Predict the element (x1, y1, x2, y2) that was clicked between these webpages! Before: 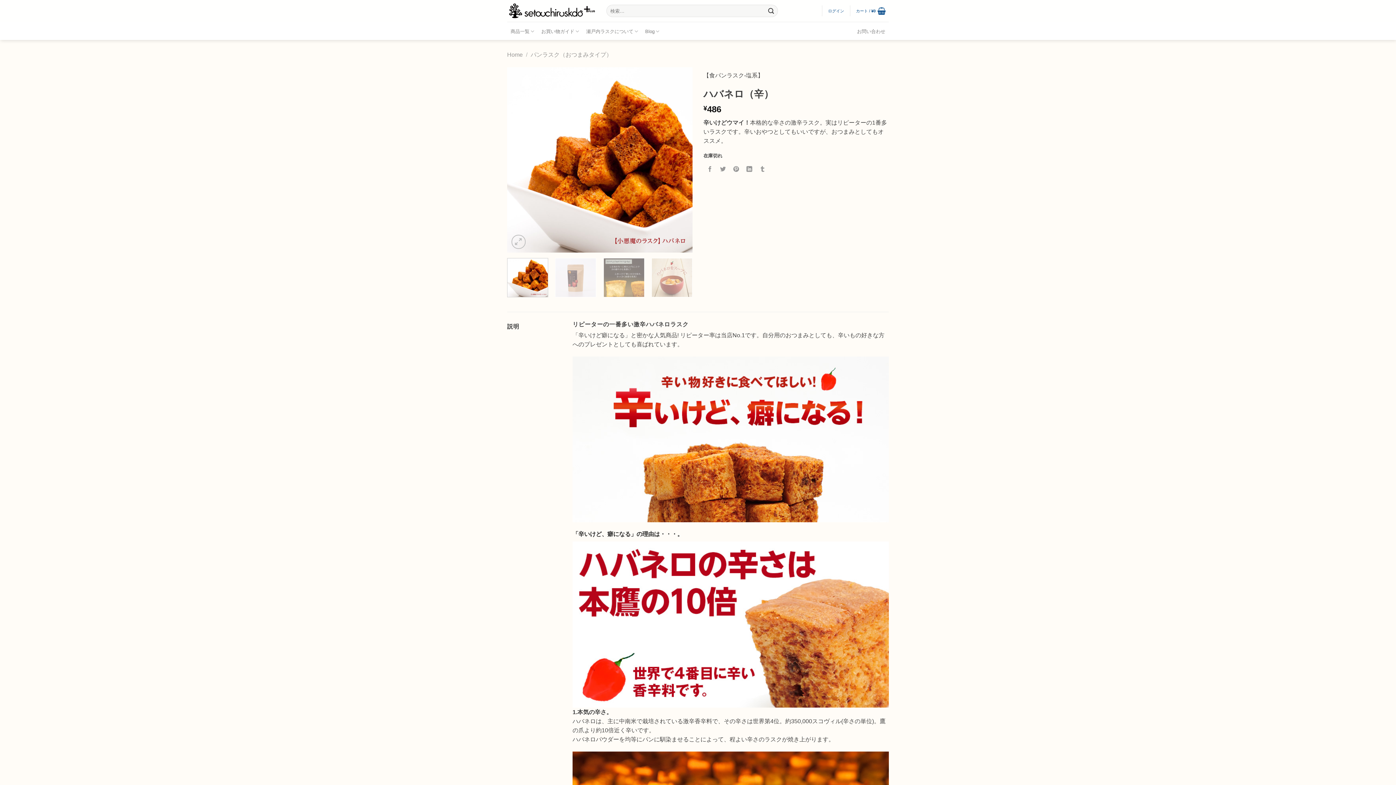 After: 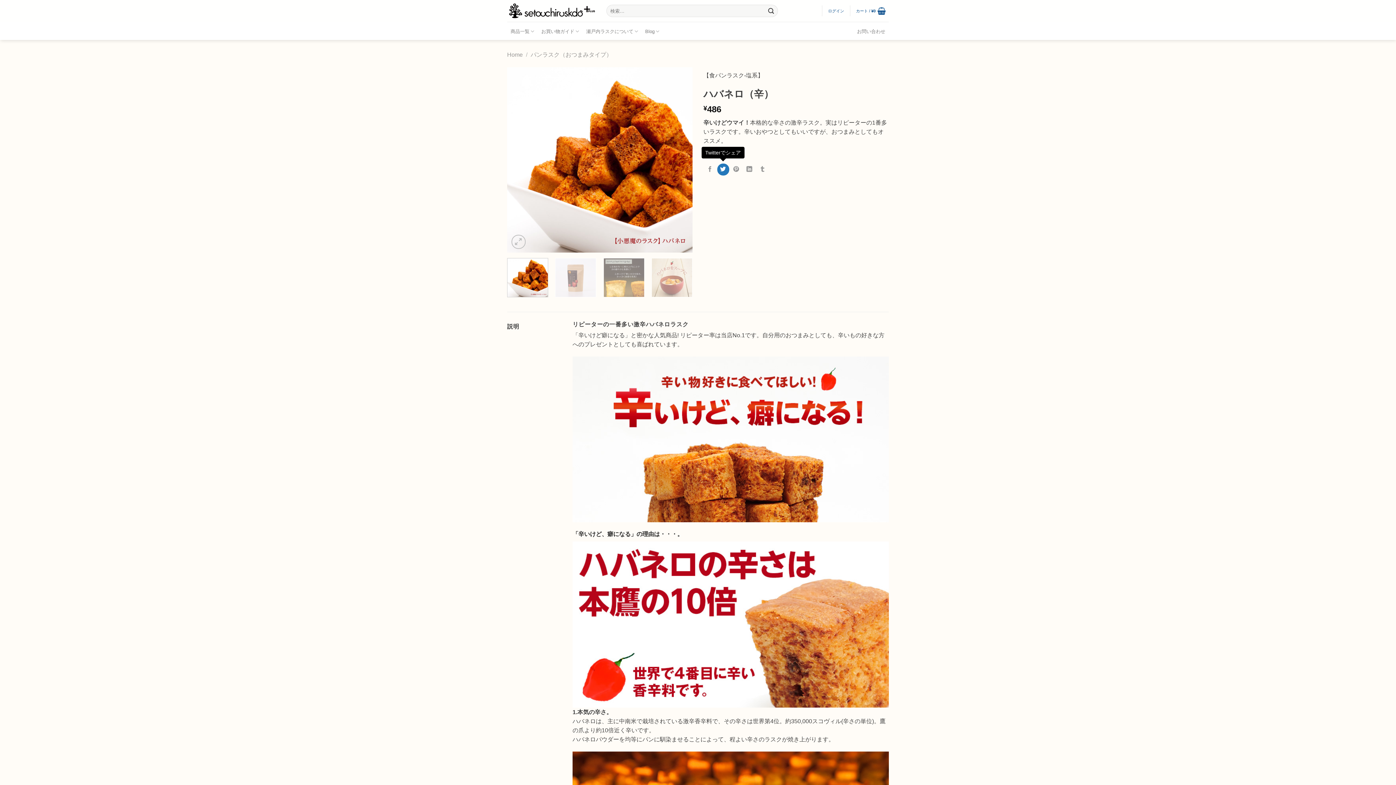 Action: bbox: (717, 163, 729, 175) label: Twitterでシェア